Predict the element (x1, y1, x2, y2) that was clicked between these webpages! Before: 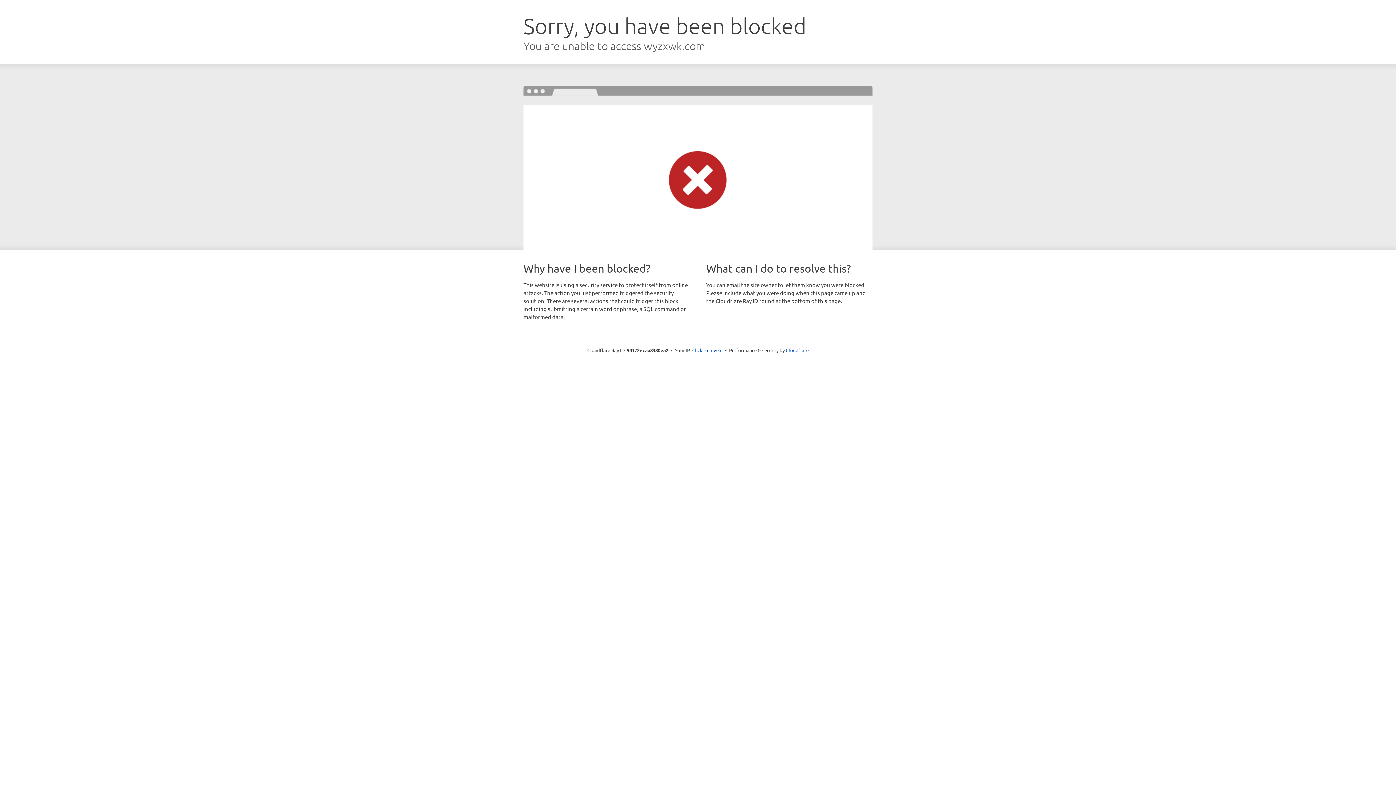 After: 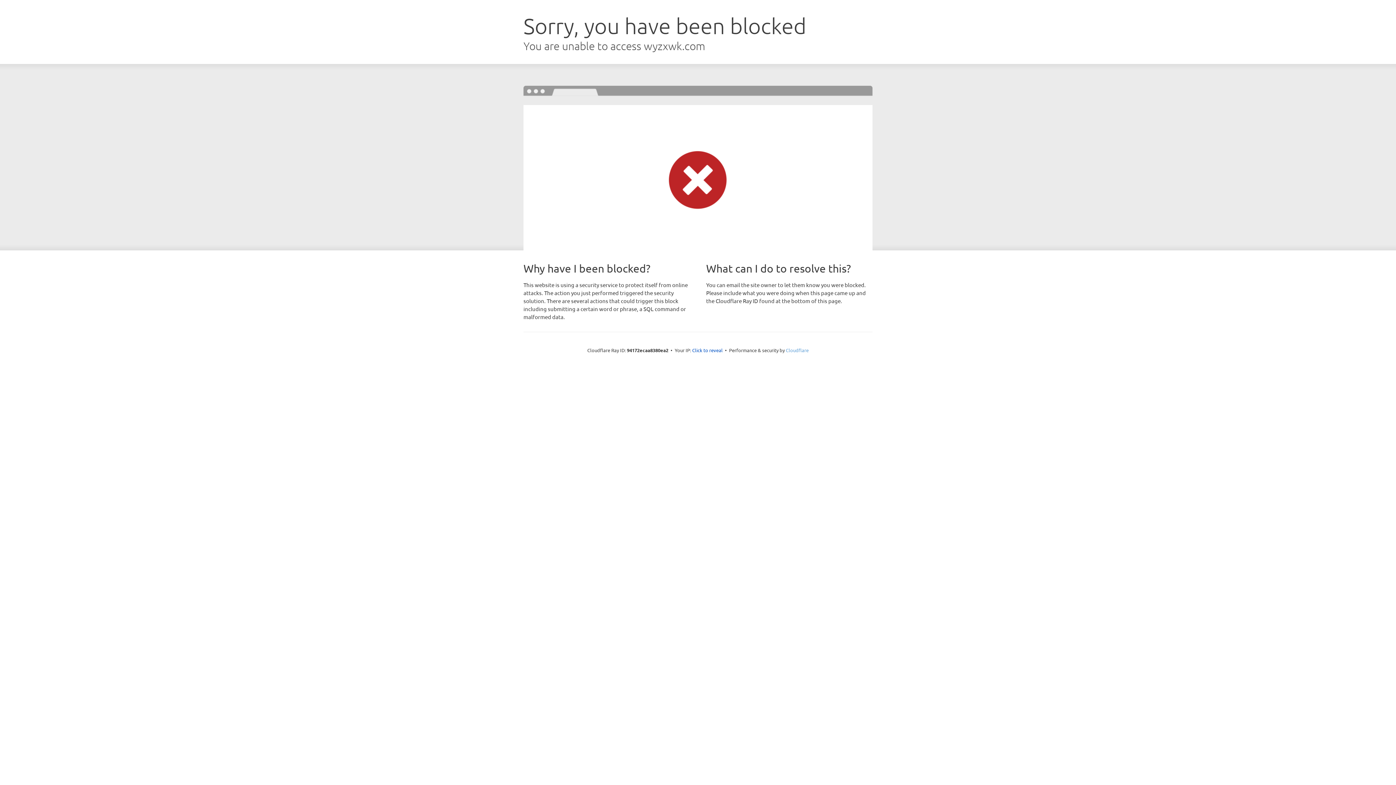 Action: bbox: (786, 347, 808, 353) label: Cloudflare